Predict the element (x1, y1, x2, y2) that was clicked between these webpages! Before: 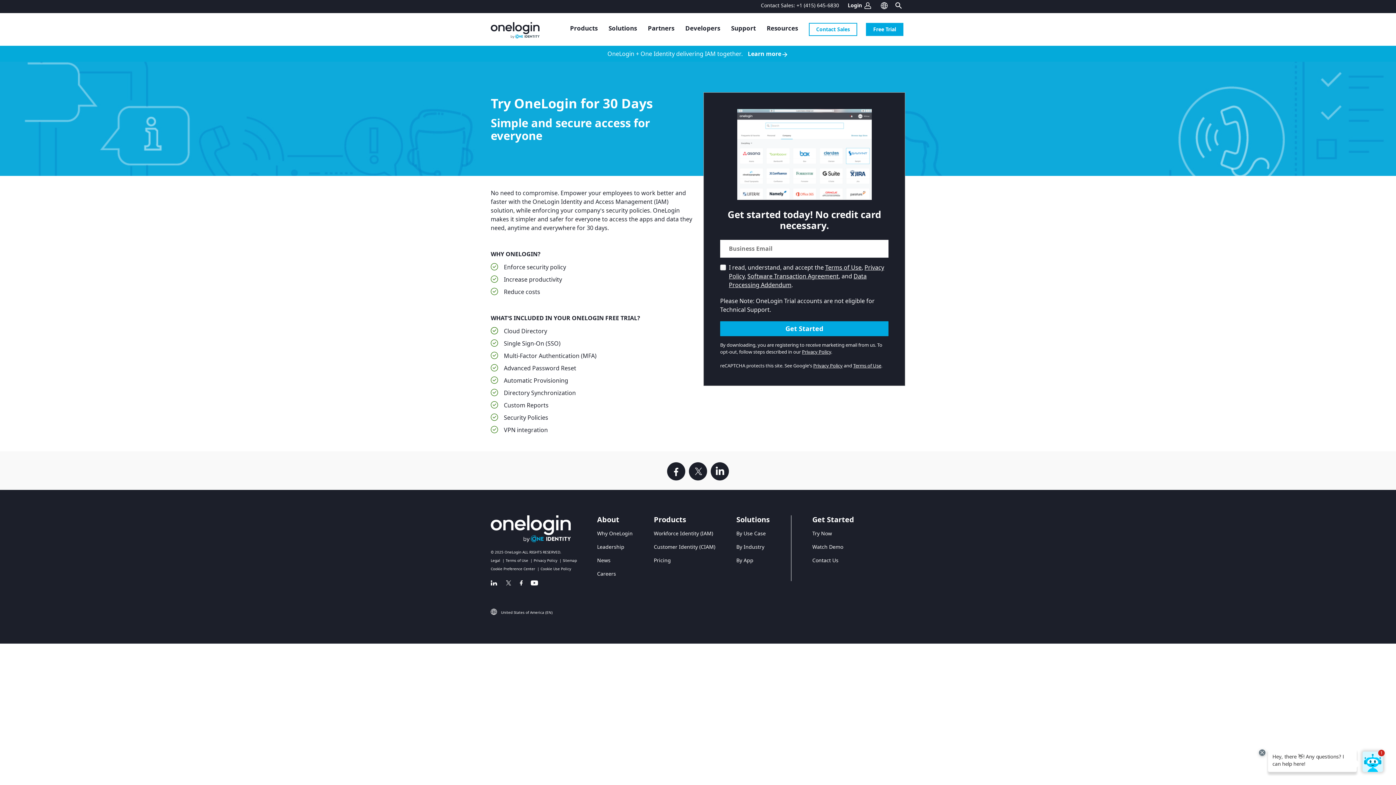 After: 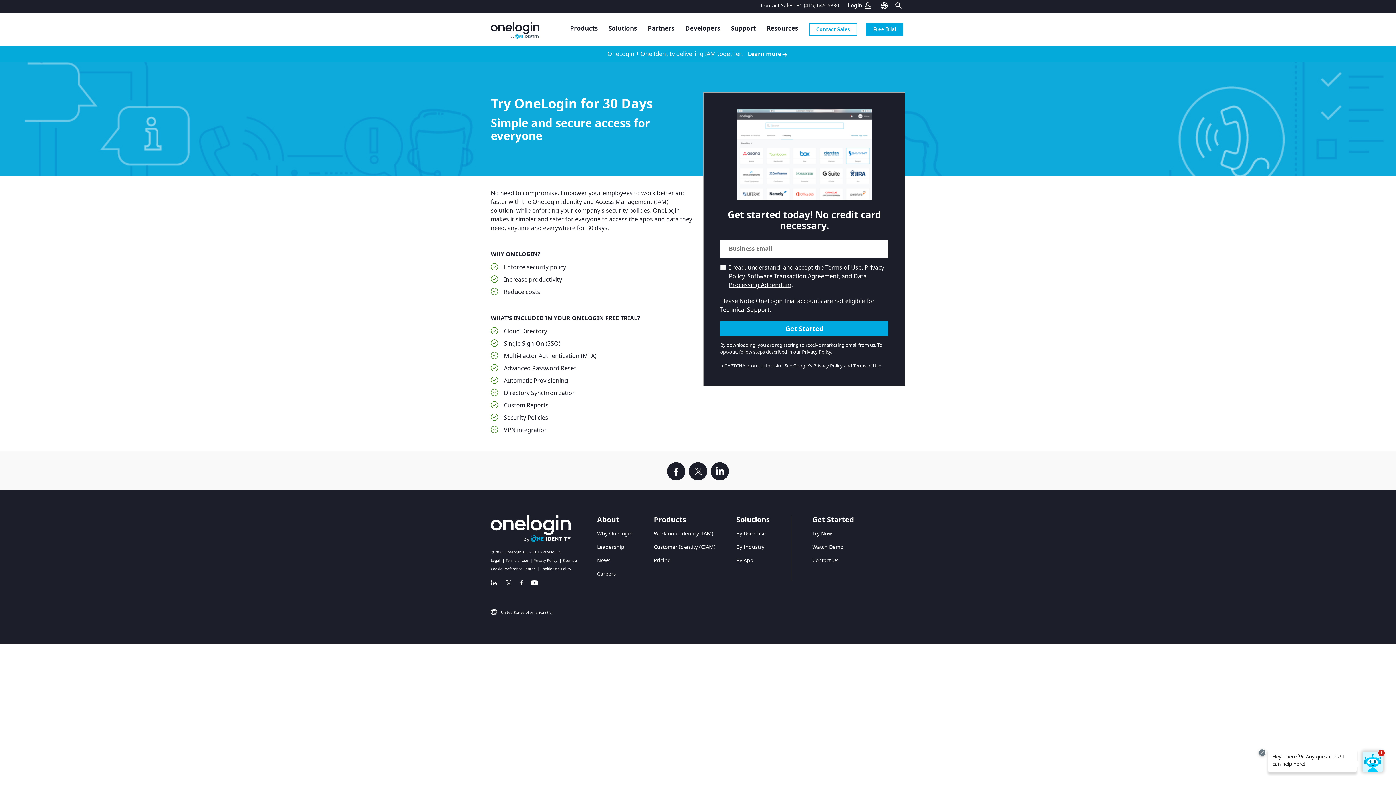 Action: label: Privacy Policy bbox: (802, 348, 831, 355)